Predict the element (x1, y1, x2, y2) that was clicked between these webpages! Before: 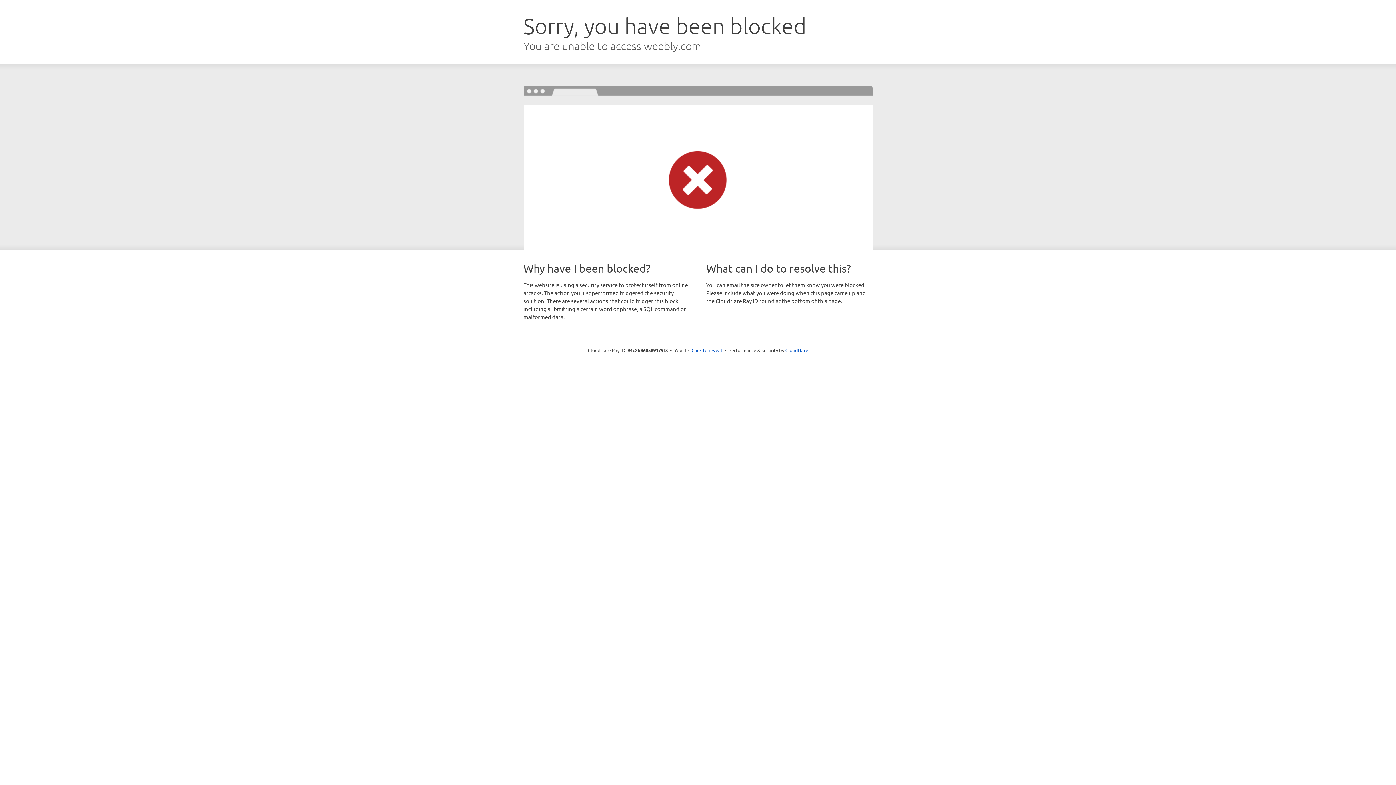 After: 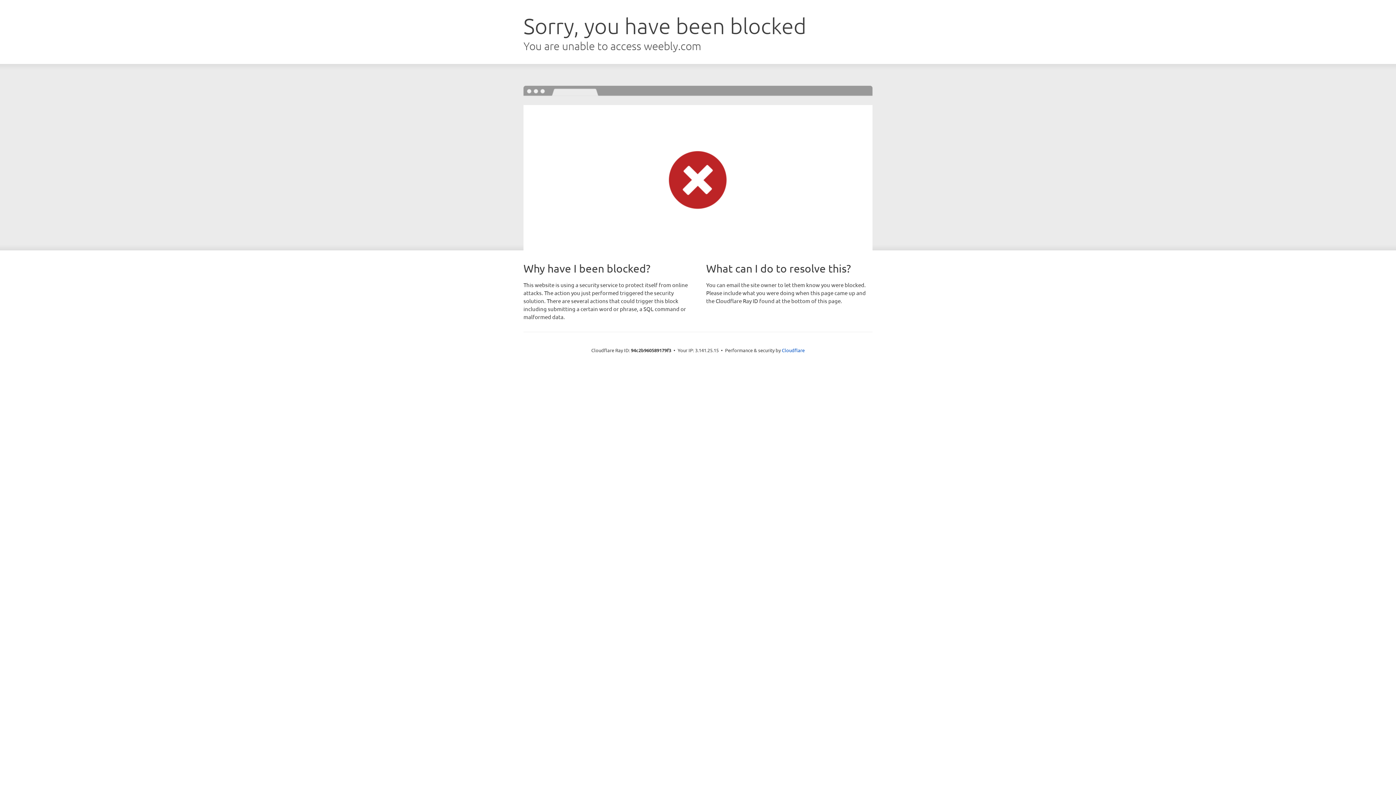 Action: label: Click to reveal bbox: (691, 346, 722, 353)